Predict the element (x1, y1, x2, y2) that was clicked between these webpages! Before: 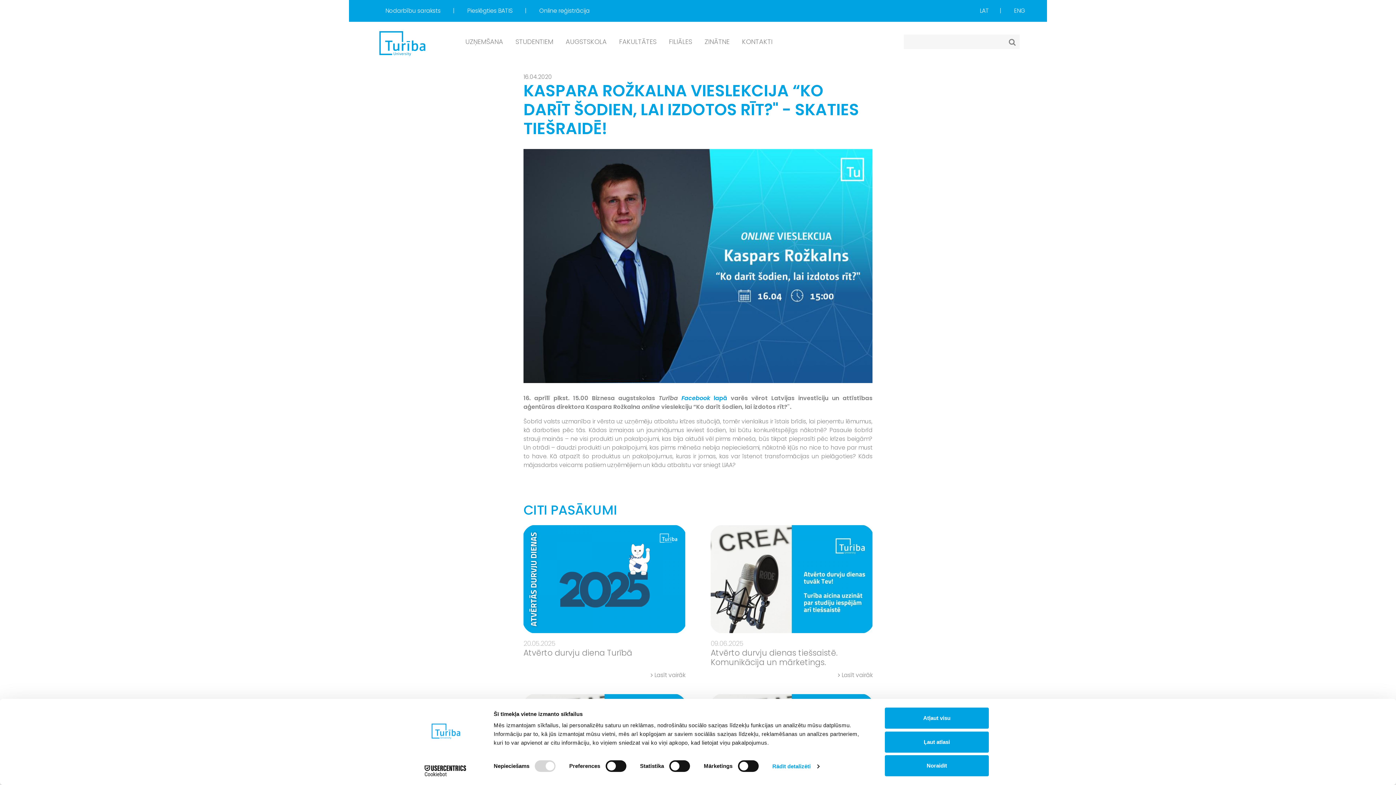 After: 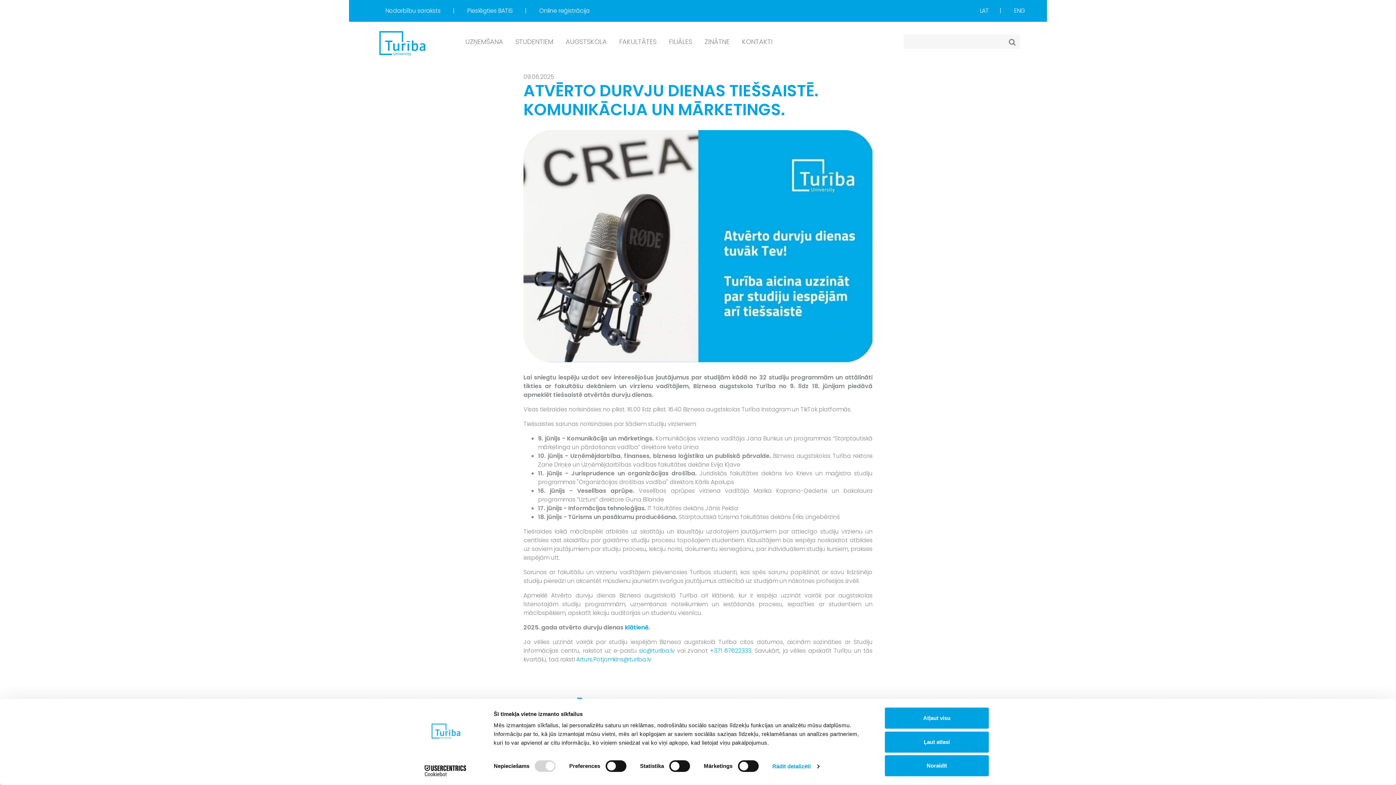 Action: label: 09.06.2025
Atvērto durvju dienas tiešsaistē. Komunikācija un mārketings.
 Lasīt vairāk bbox: (710, 525, 872, 679)